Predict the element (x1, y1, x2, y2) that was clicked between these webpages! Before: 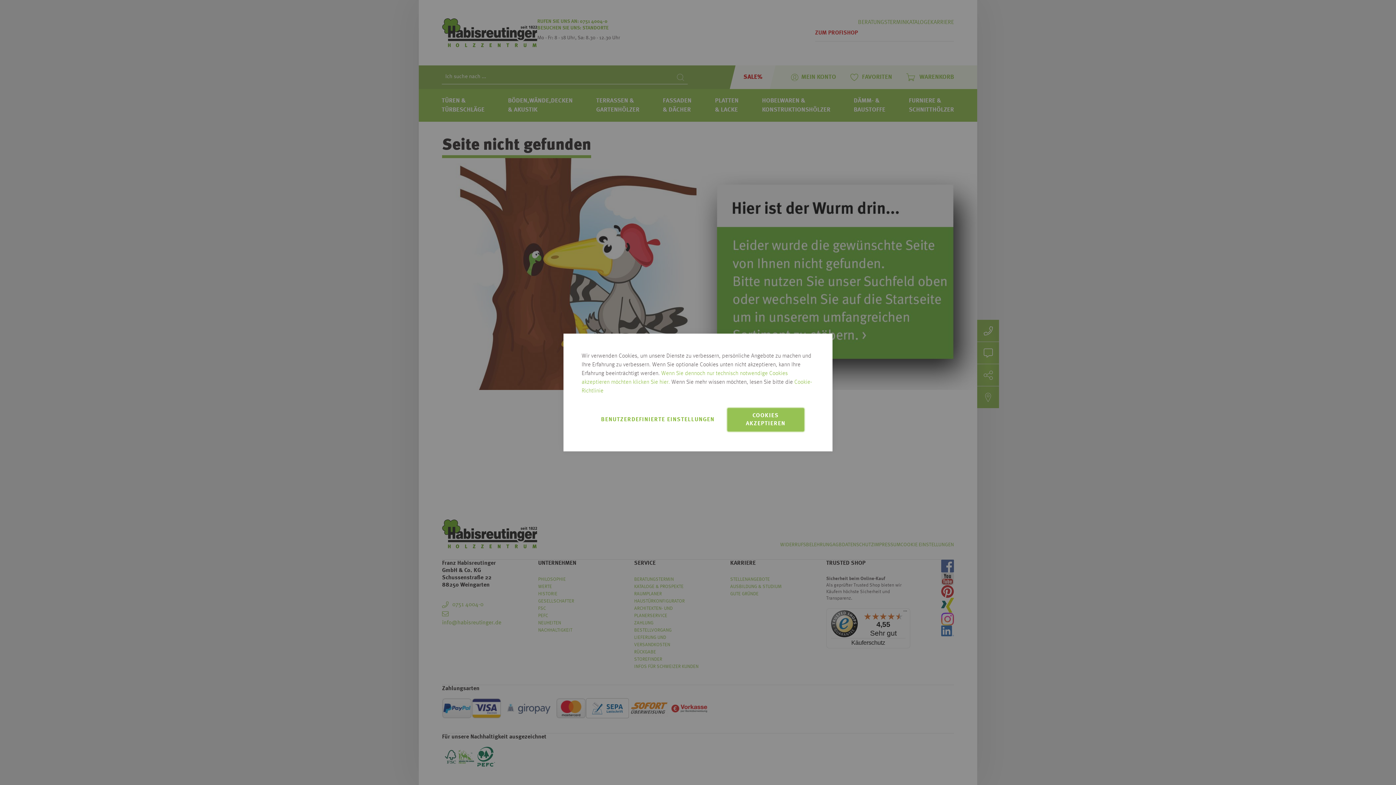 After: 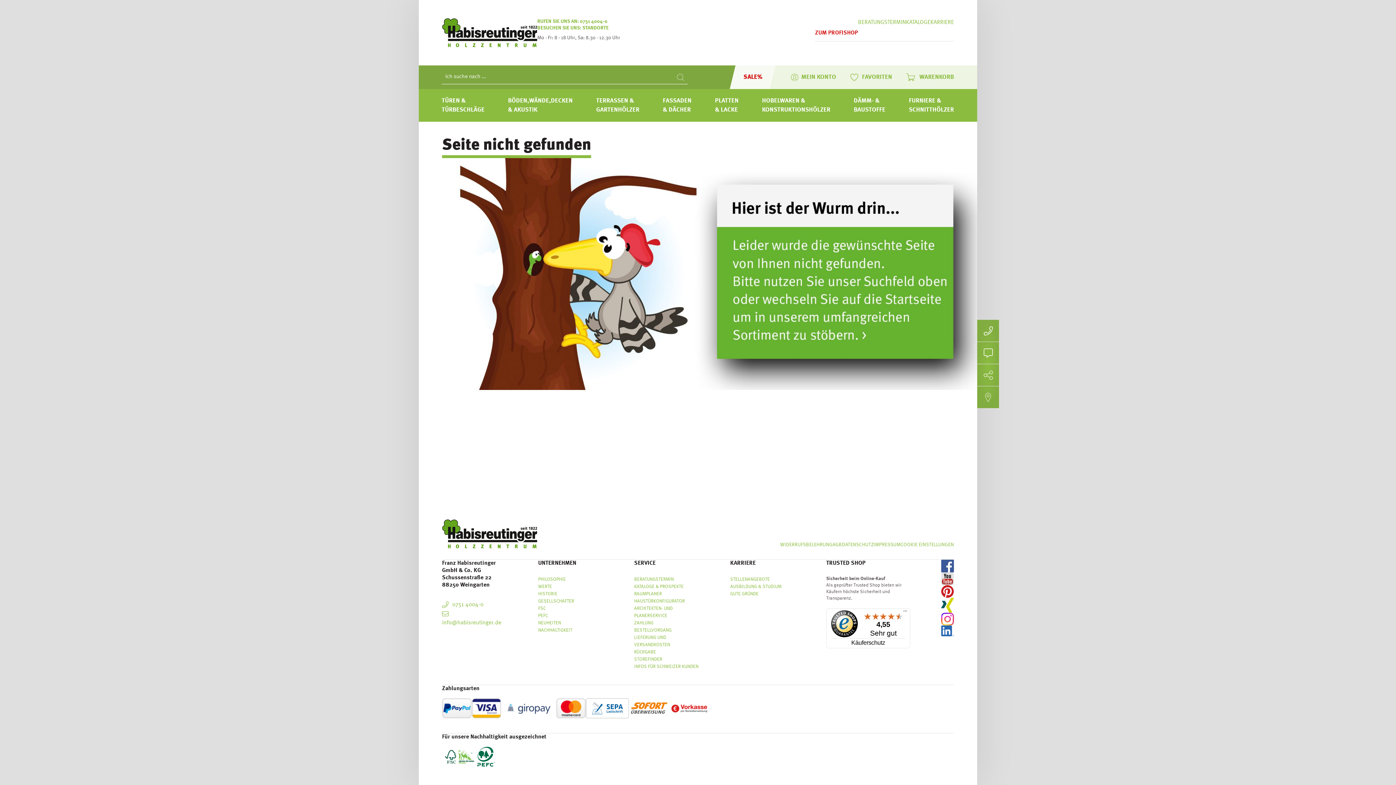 Action: bbox: (727, 408, 804, 431) label: COOKIES AKZEPTIEREN